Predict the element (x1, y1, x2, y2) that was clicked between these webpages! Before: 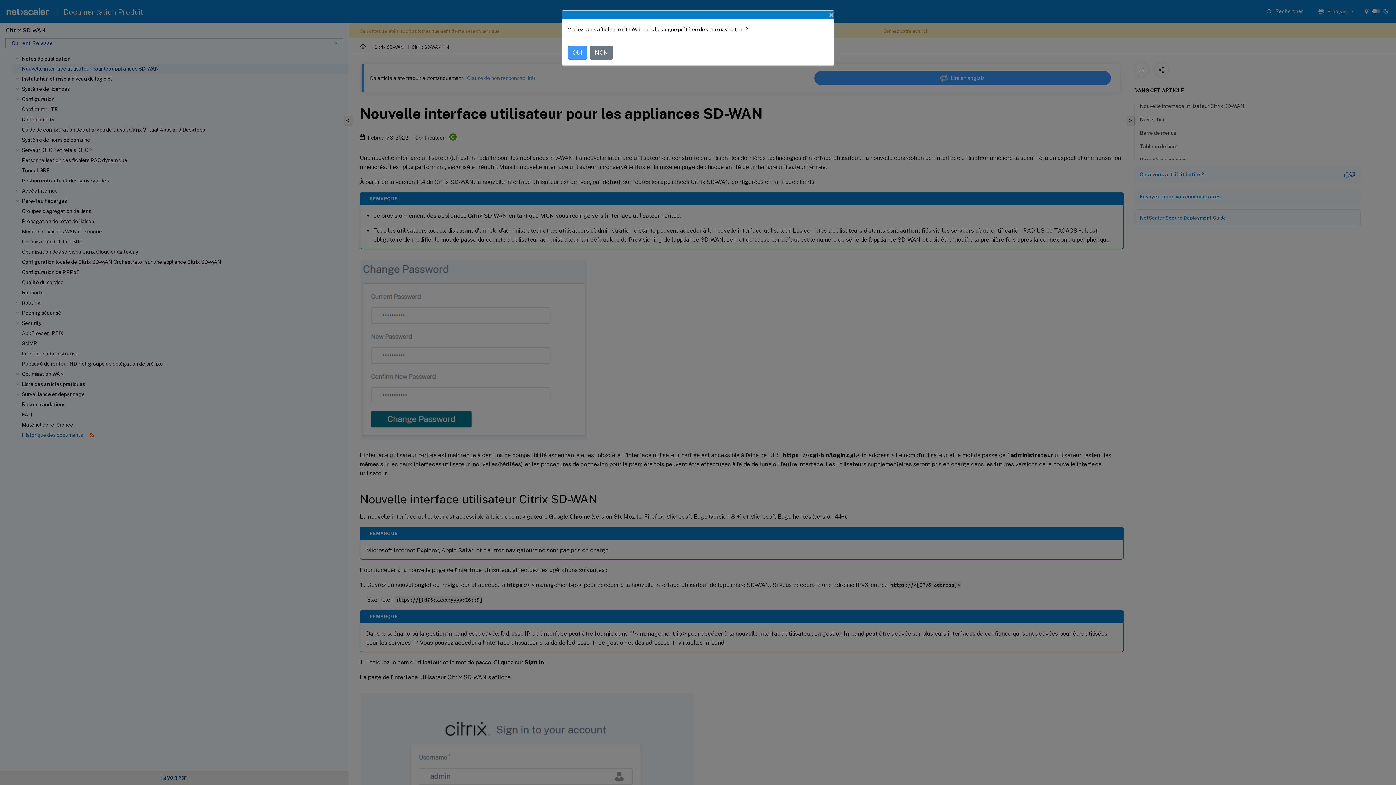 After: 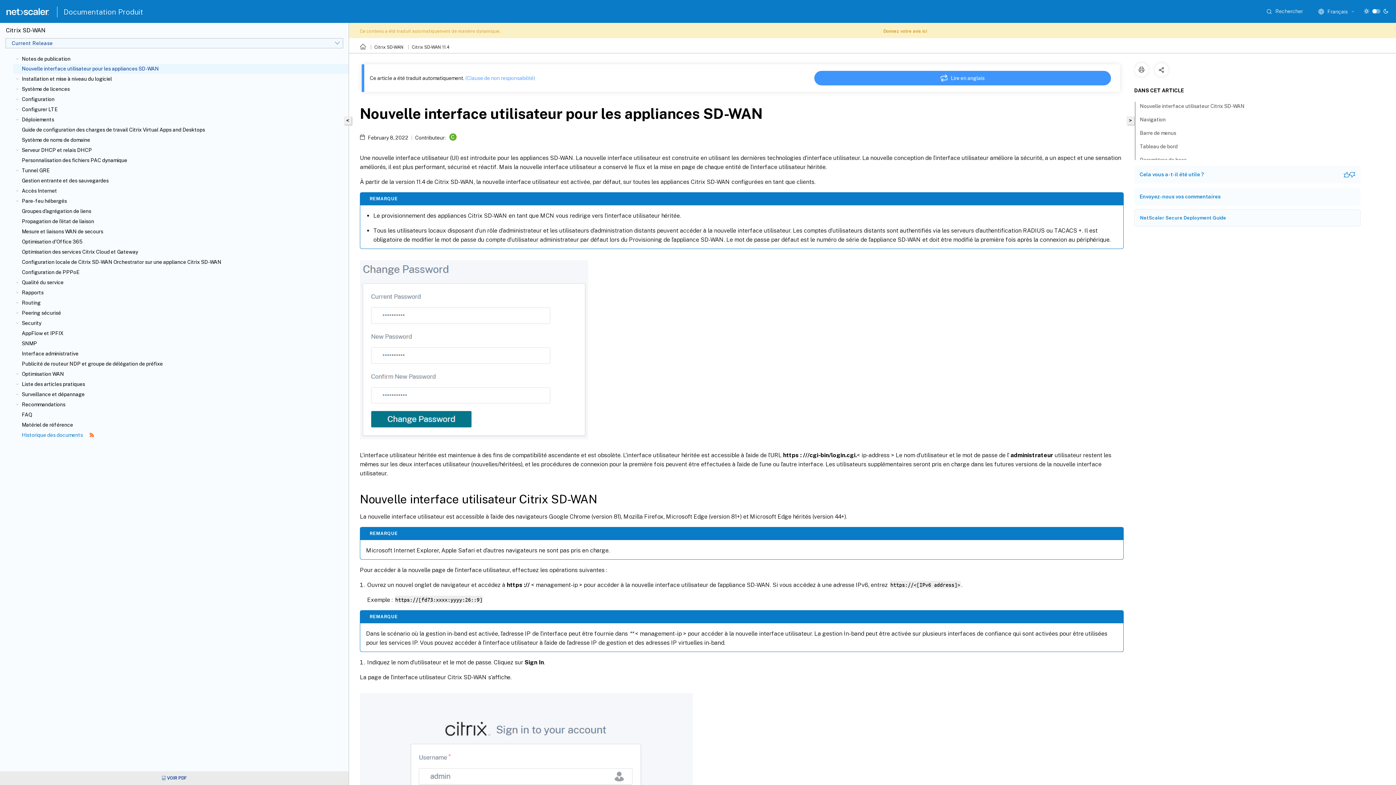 Action: label: NON bbox: (590, 45, 613, 59)